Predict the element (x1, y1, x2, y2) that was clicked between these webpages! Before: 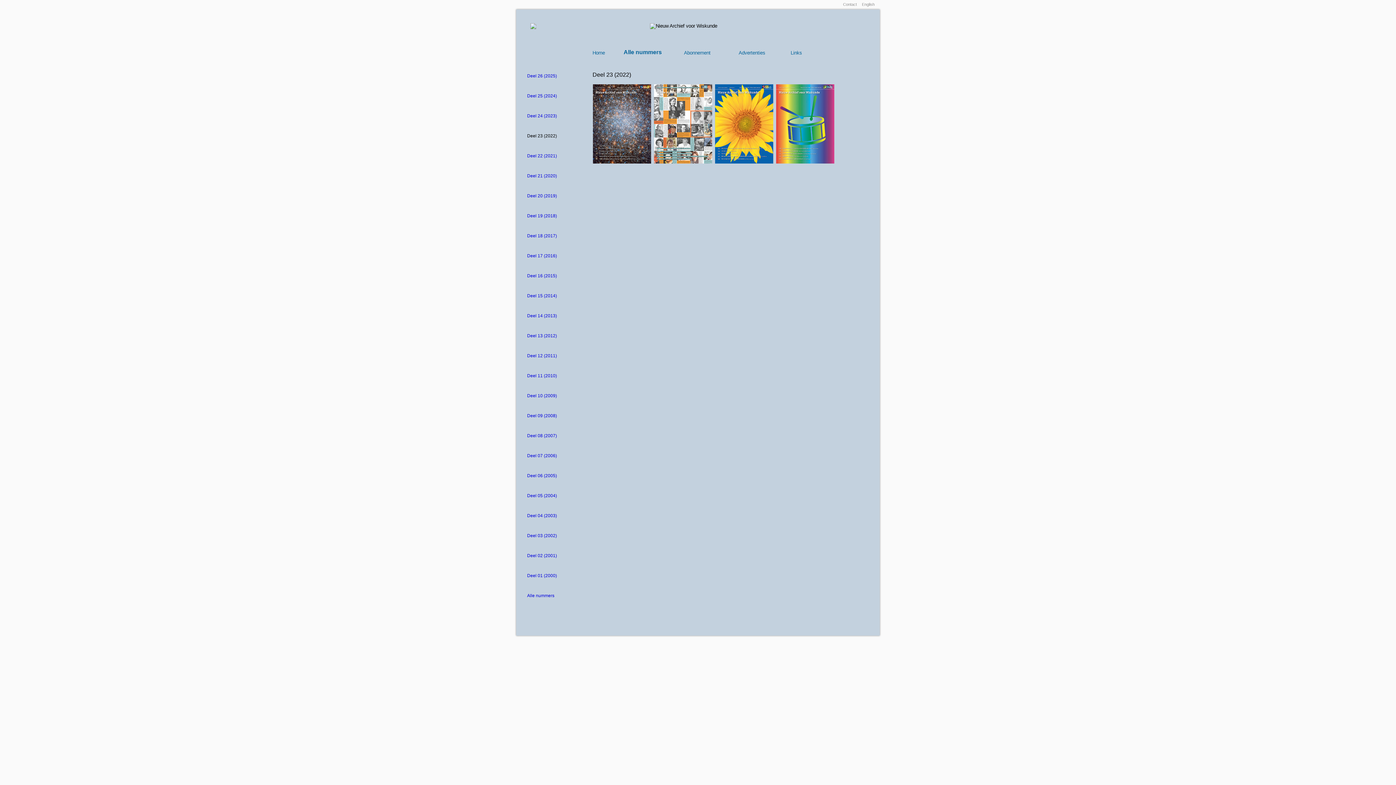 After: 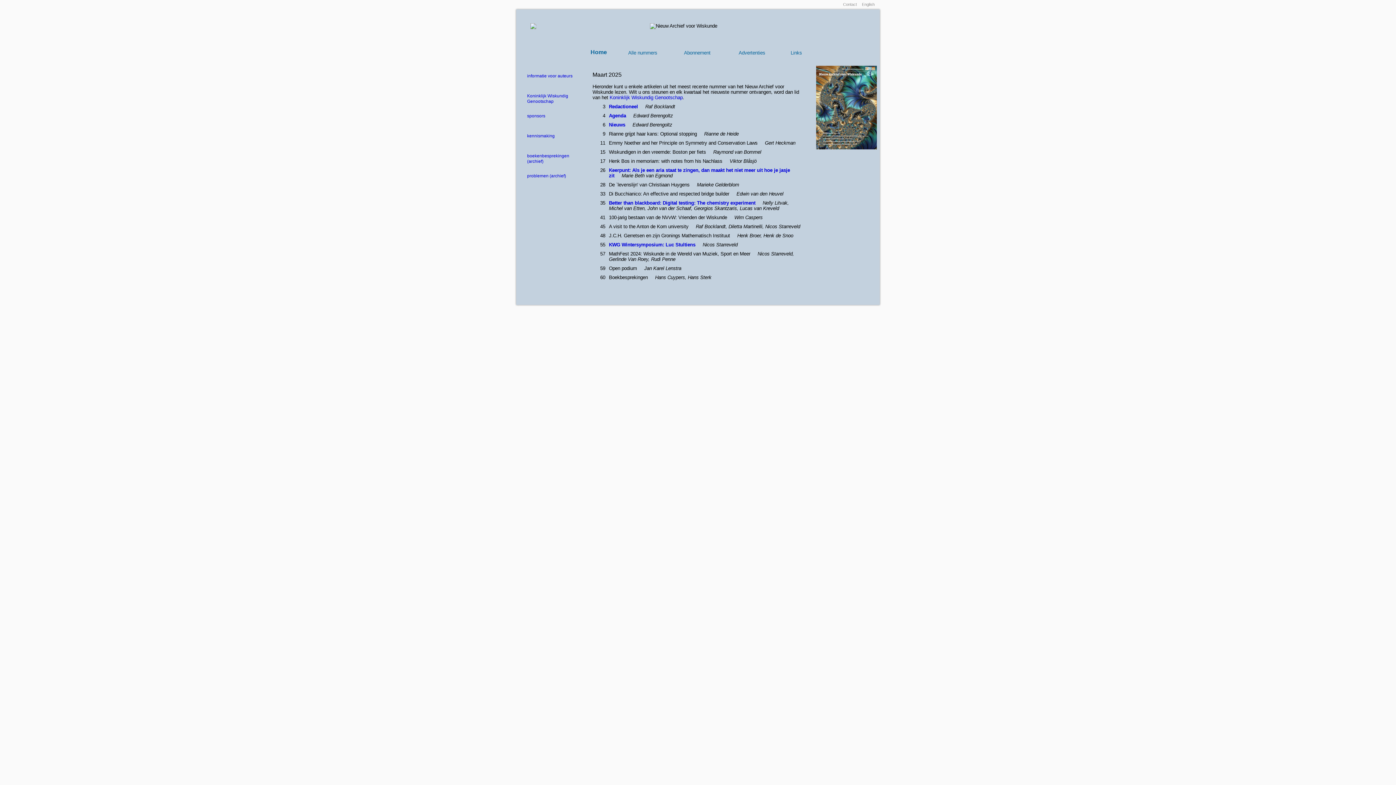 Action: label: Home bbox: (592, 50, 605, 55)